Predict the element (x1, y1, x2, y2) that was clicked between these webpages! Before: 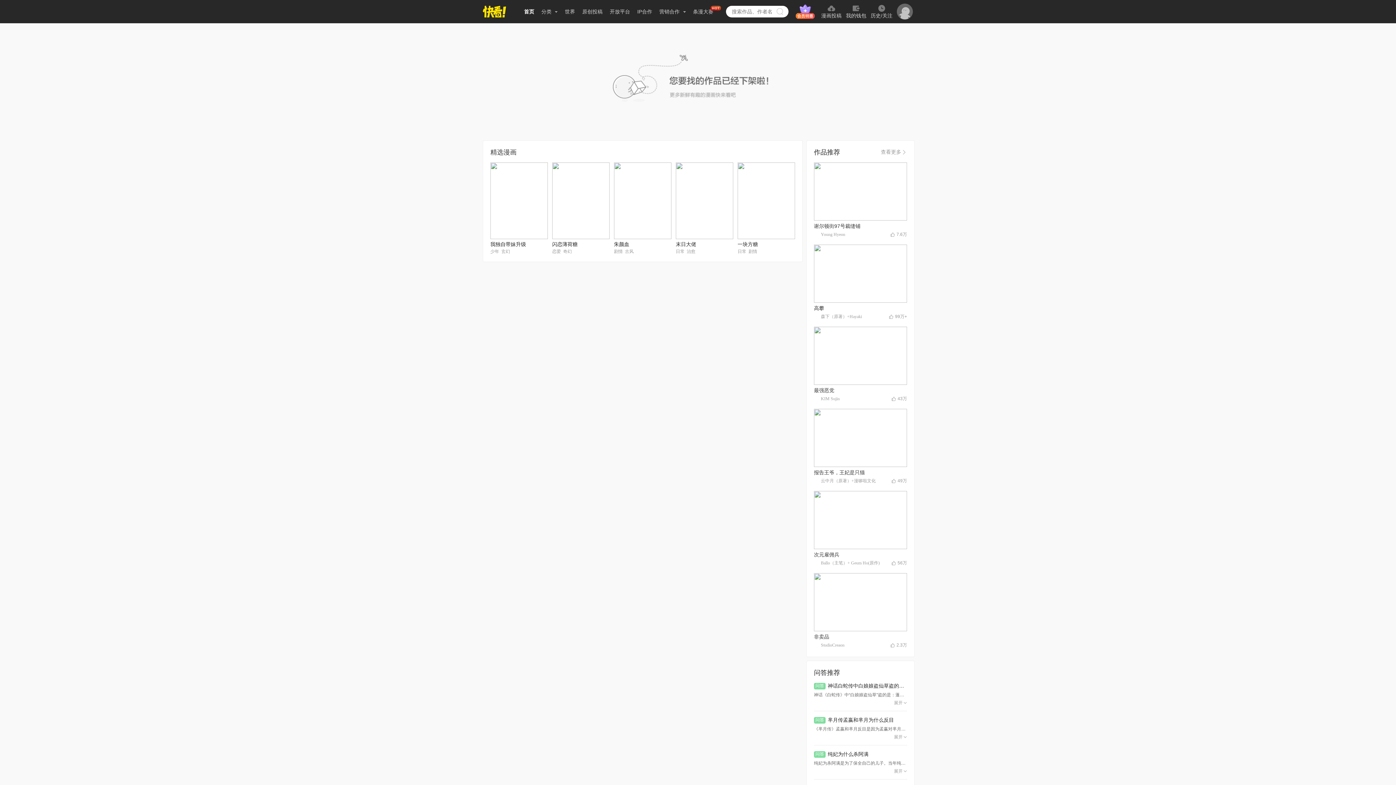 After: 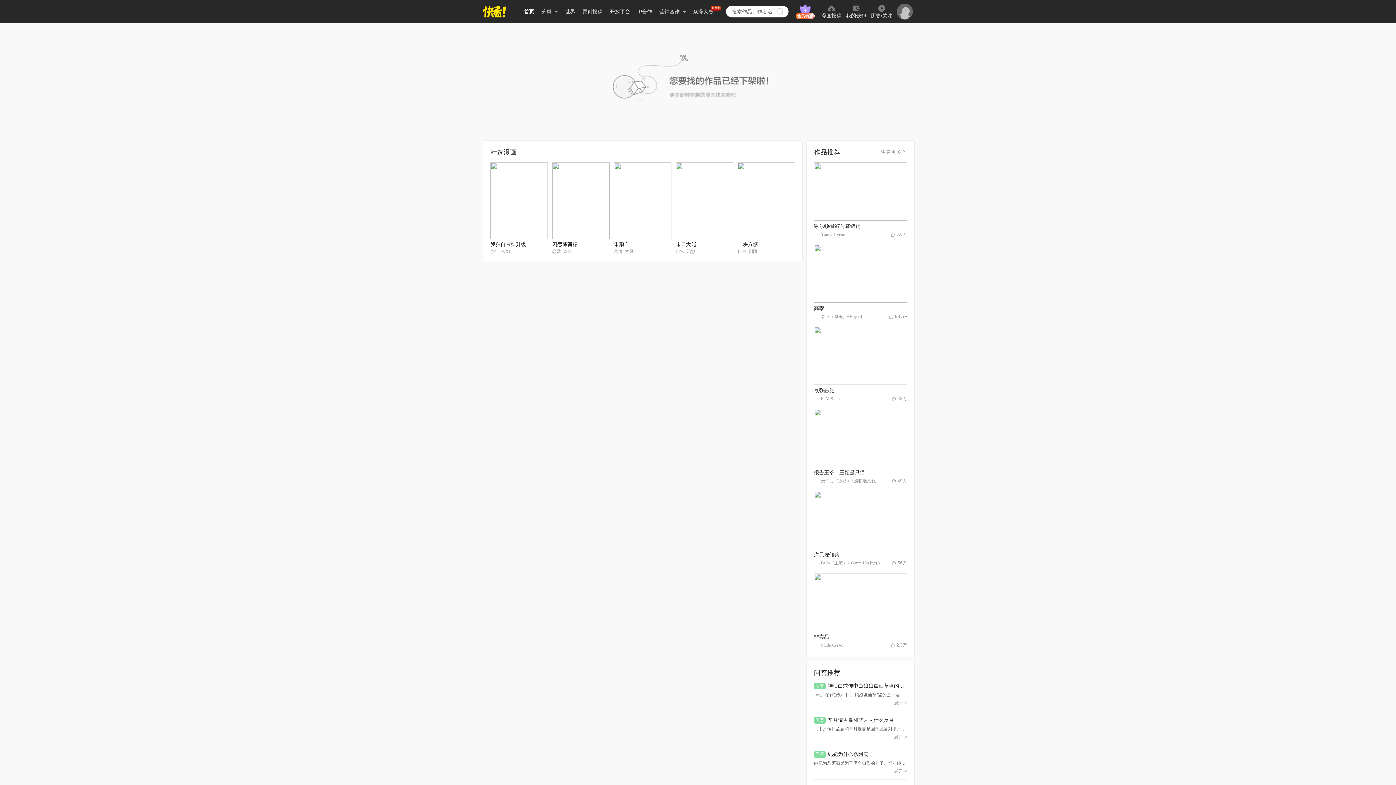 Action: bbox: (814, 326, 907, 402) label: 最强恶党
KIM Sujin
43万